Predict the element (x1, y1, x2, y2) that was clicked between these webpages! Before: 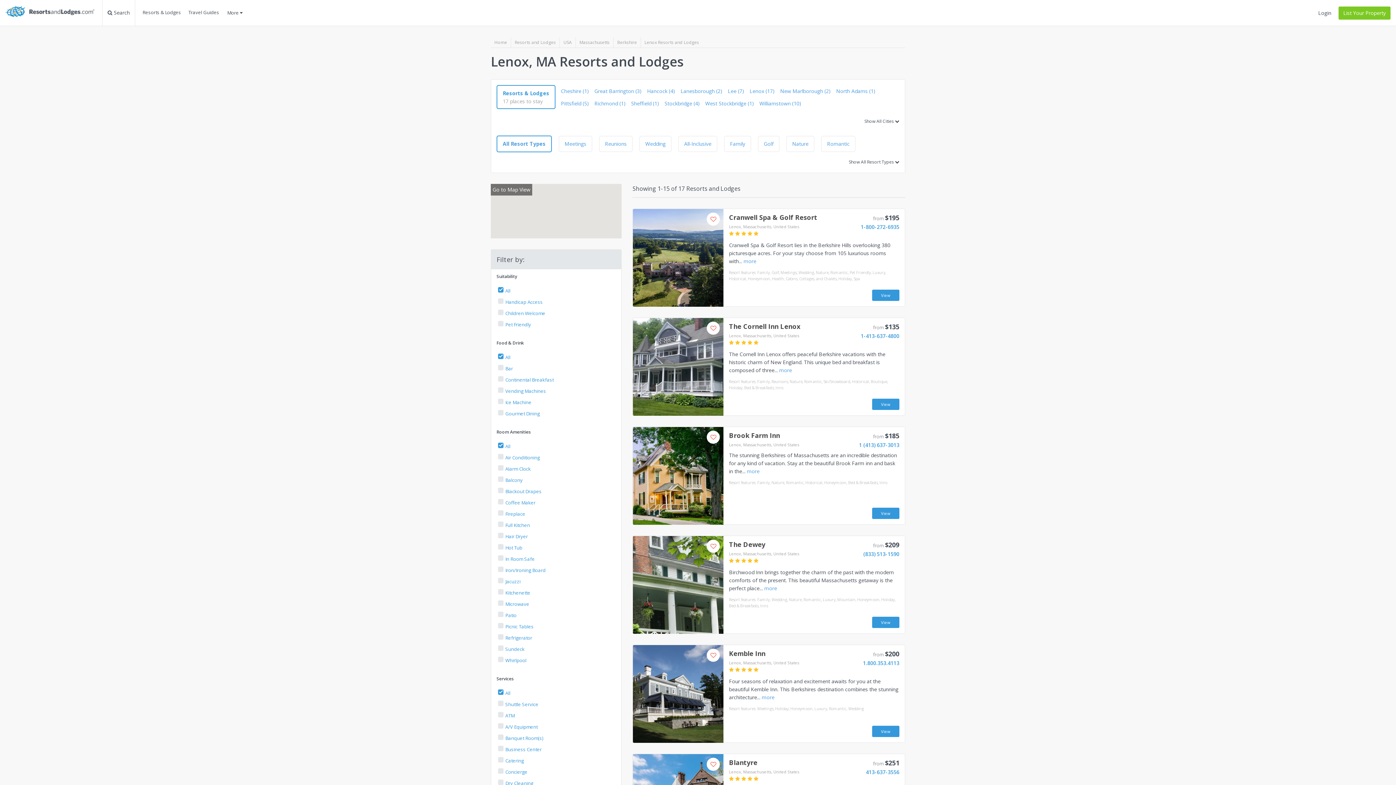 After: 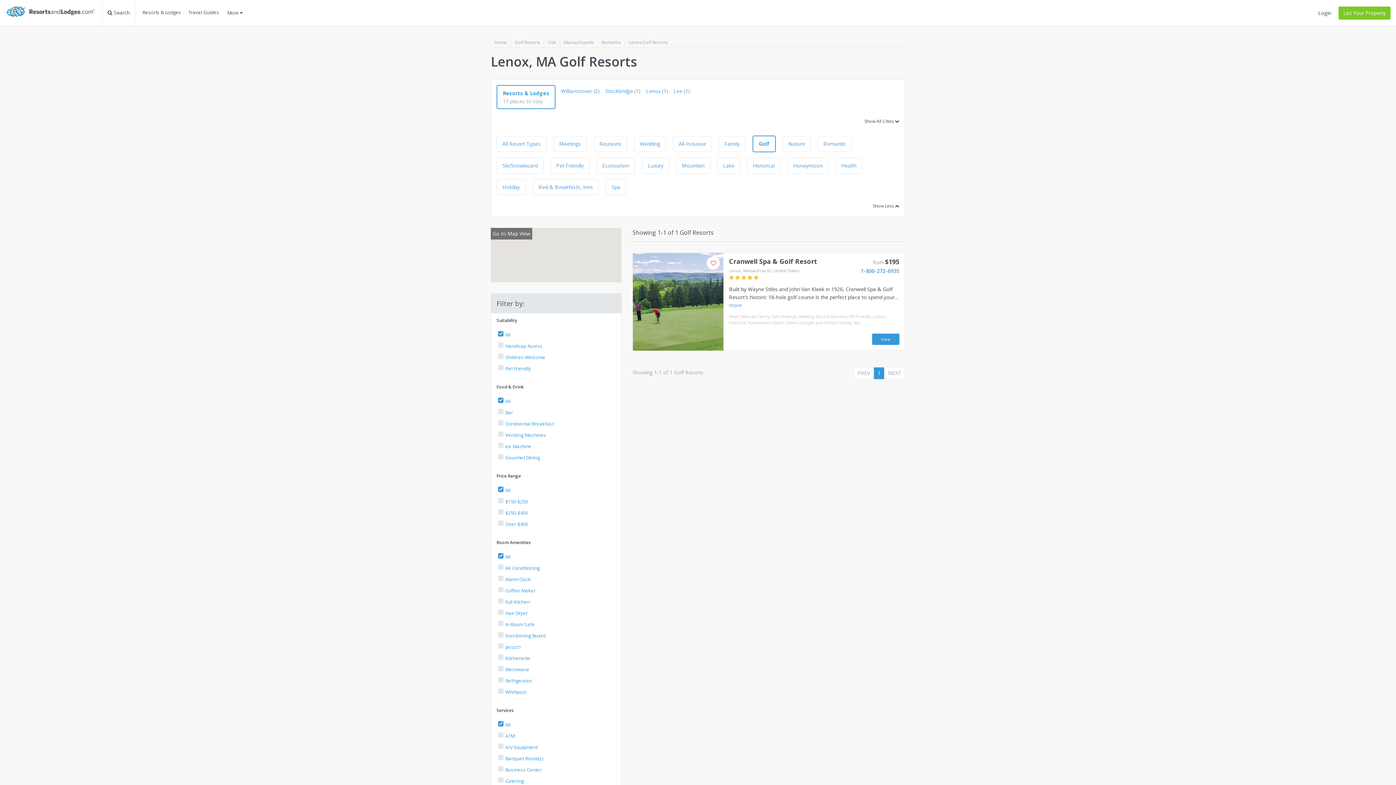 Action: label: Golf bbox: (758, 136, 779, 152)